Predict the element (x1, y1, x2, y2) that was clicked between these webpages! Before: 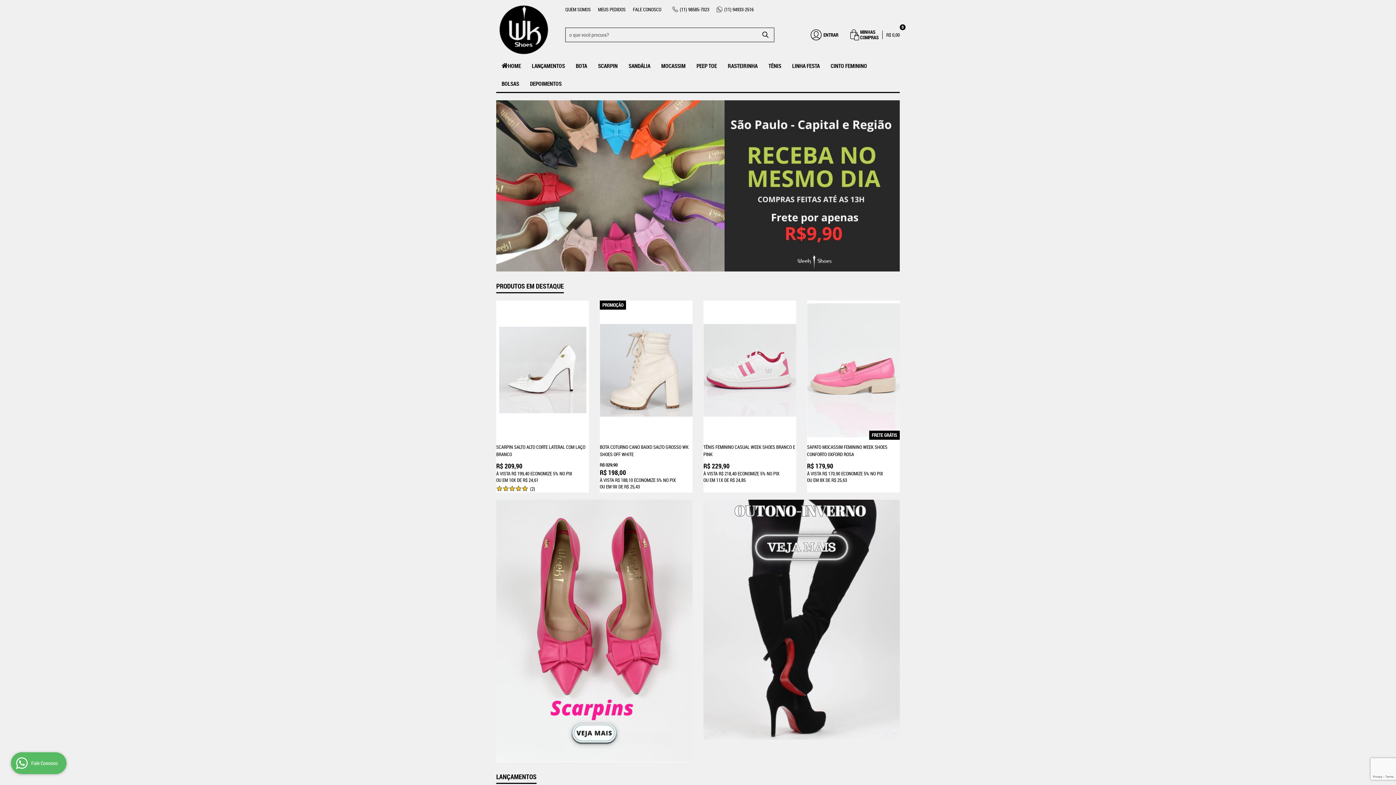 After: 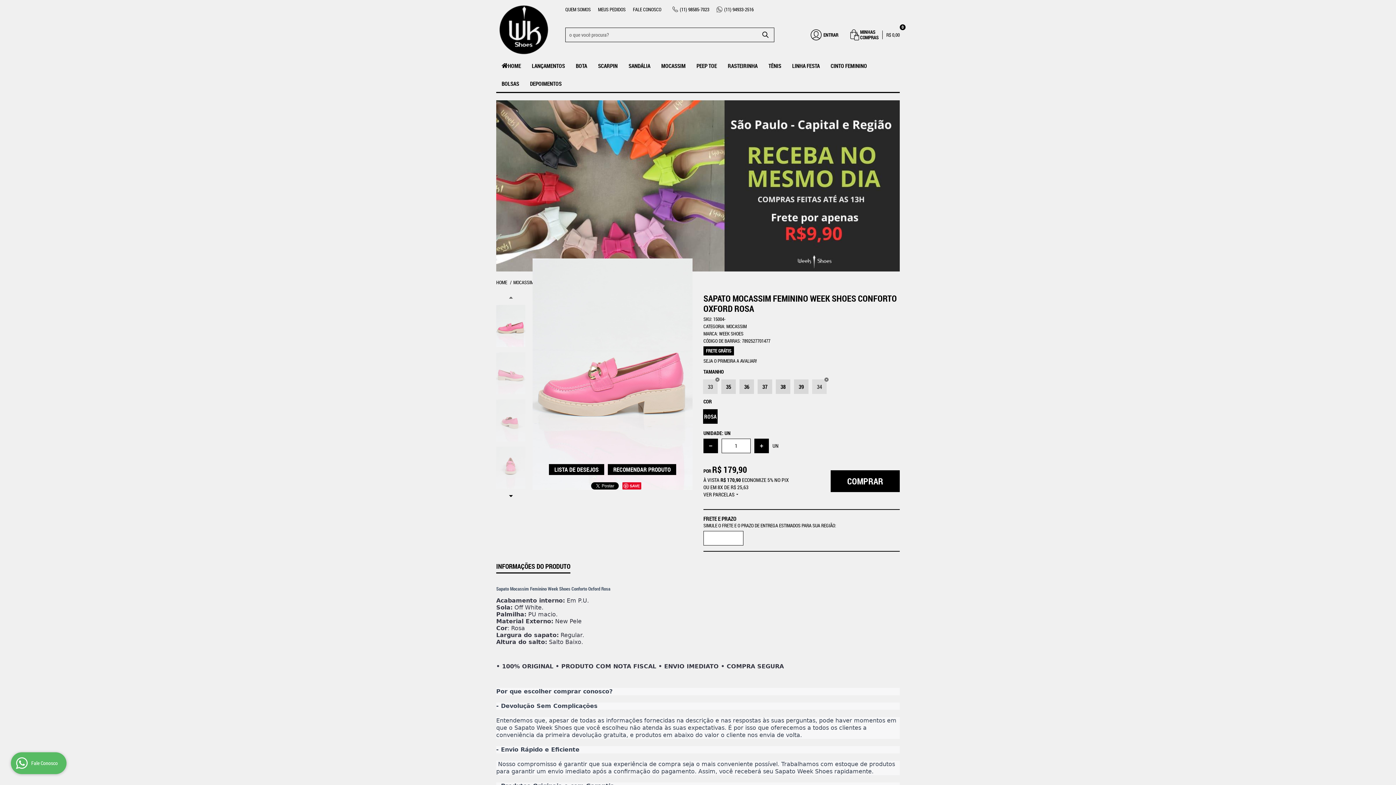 Action: bbox: (807, 443, 900, 458) label: SAPATO MOCASSIM FEMININO WEEK SHOES CONFORTO OXFORD ROSA